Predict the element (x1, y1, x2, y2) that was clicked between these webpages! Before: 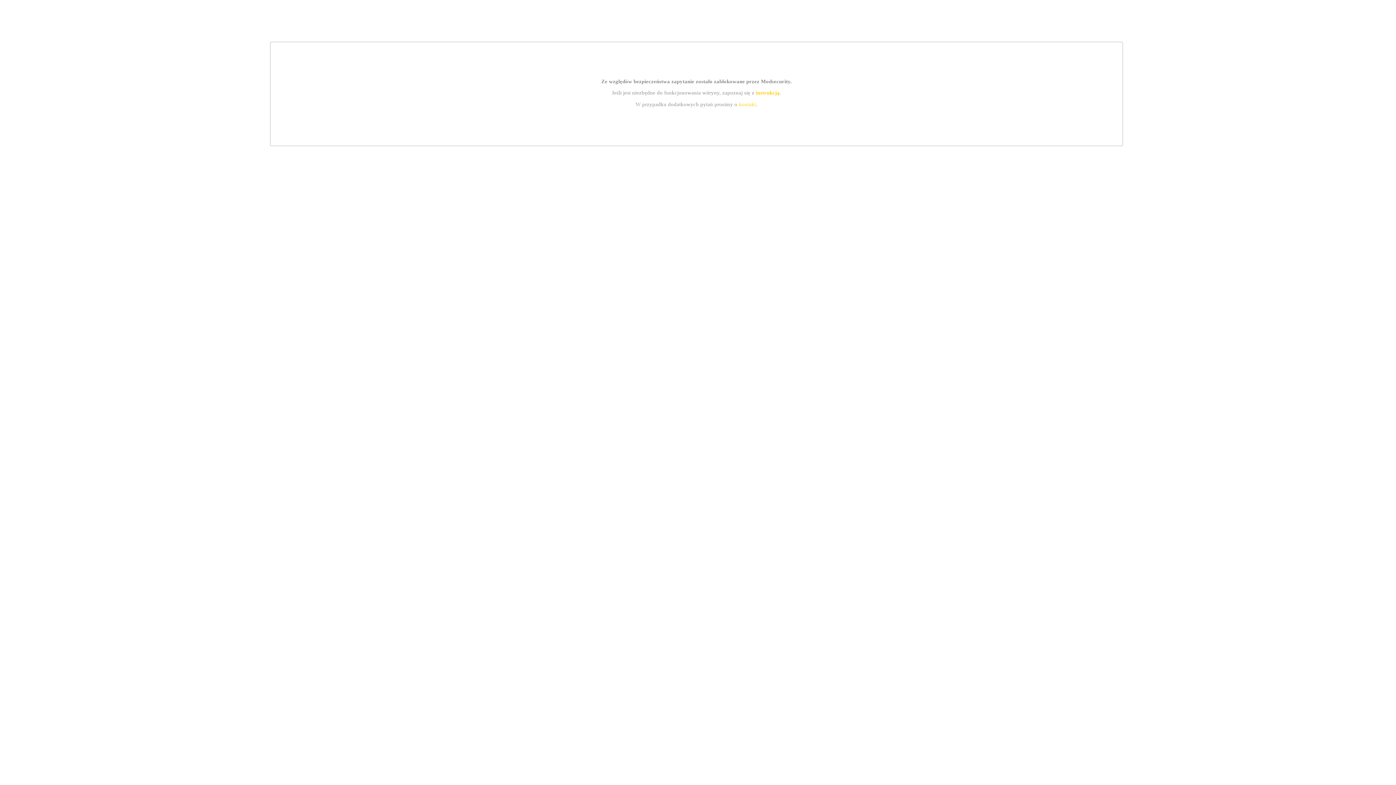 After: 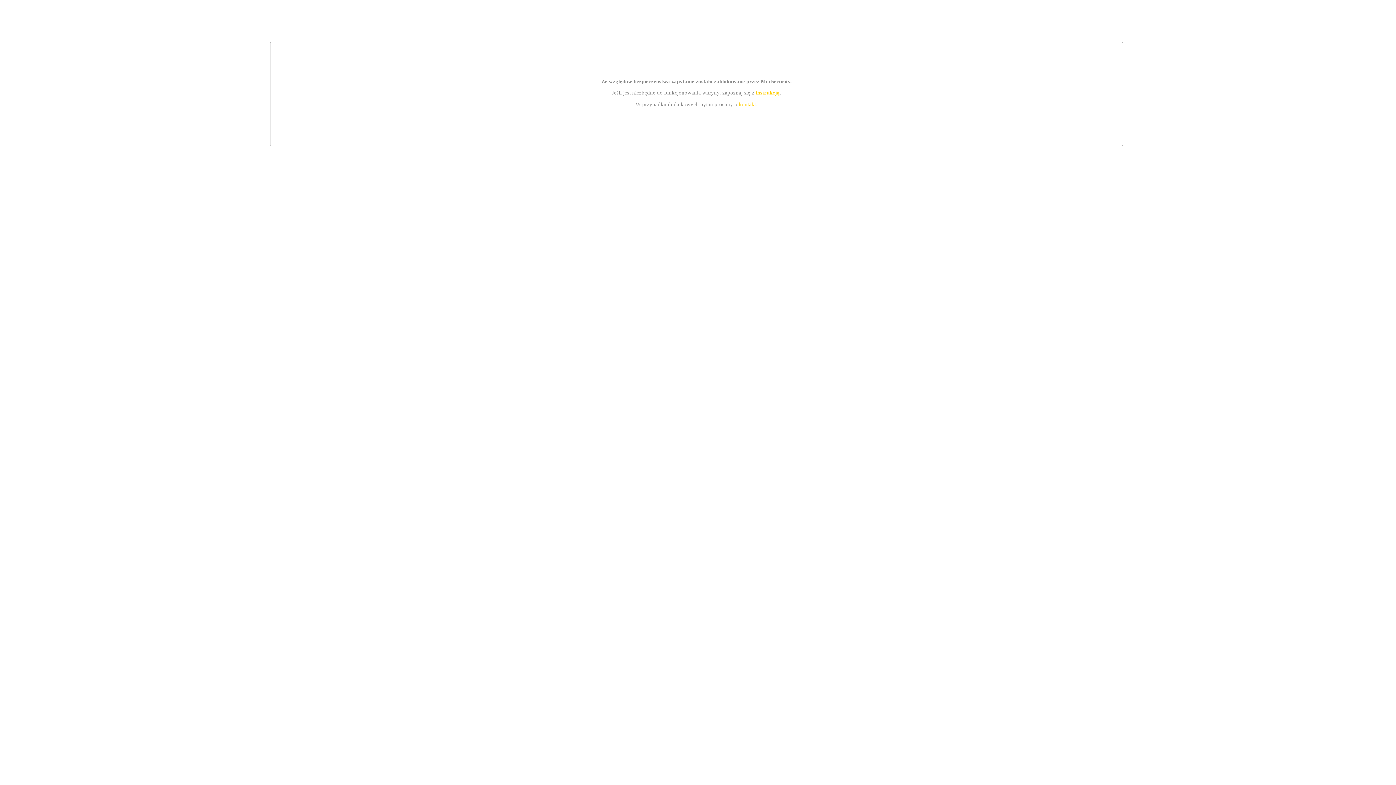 Action: label: kontakt bbox: (739, 101, 756, 107)